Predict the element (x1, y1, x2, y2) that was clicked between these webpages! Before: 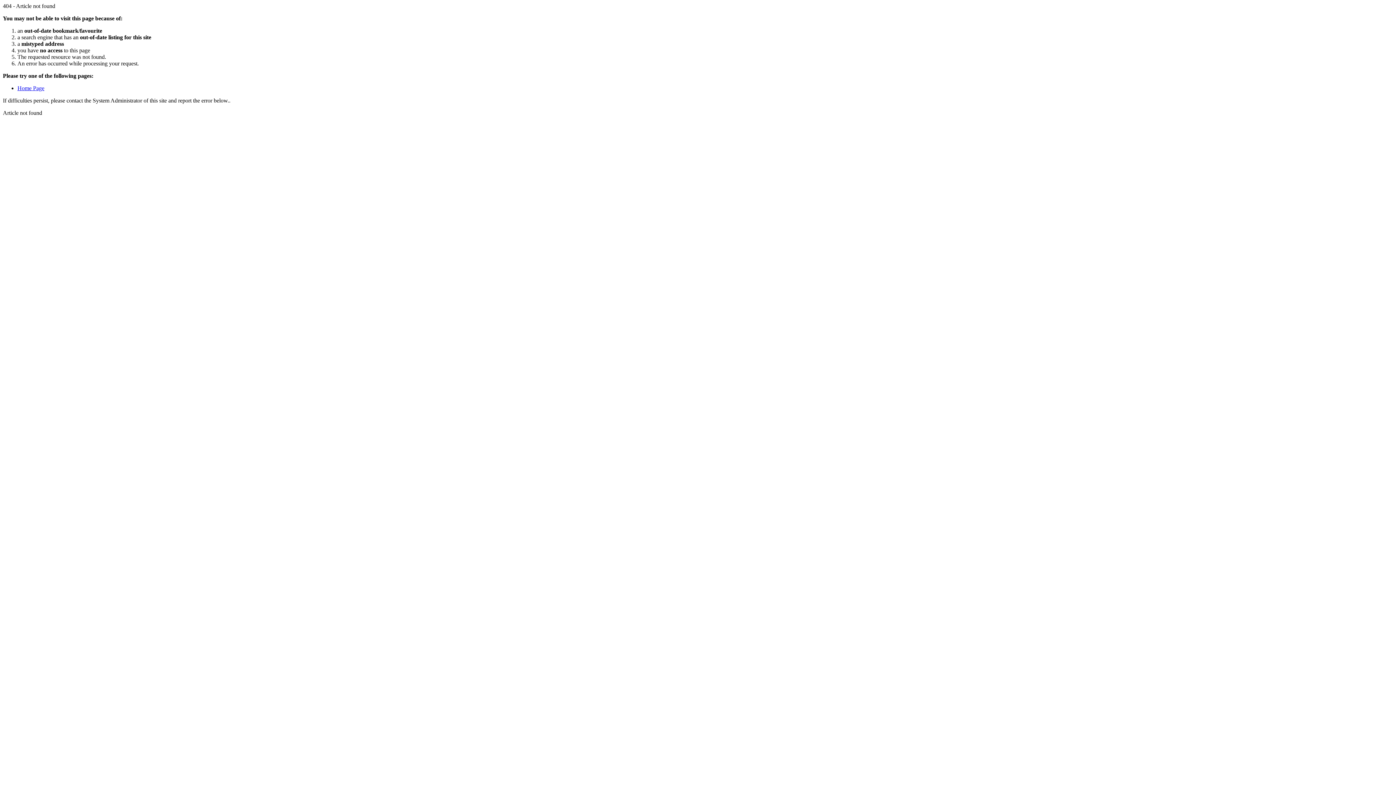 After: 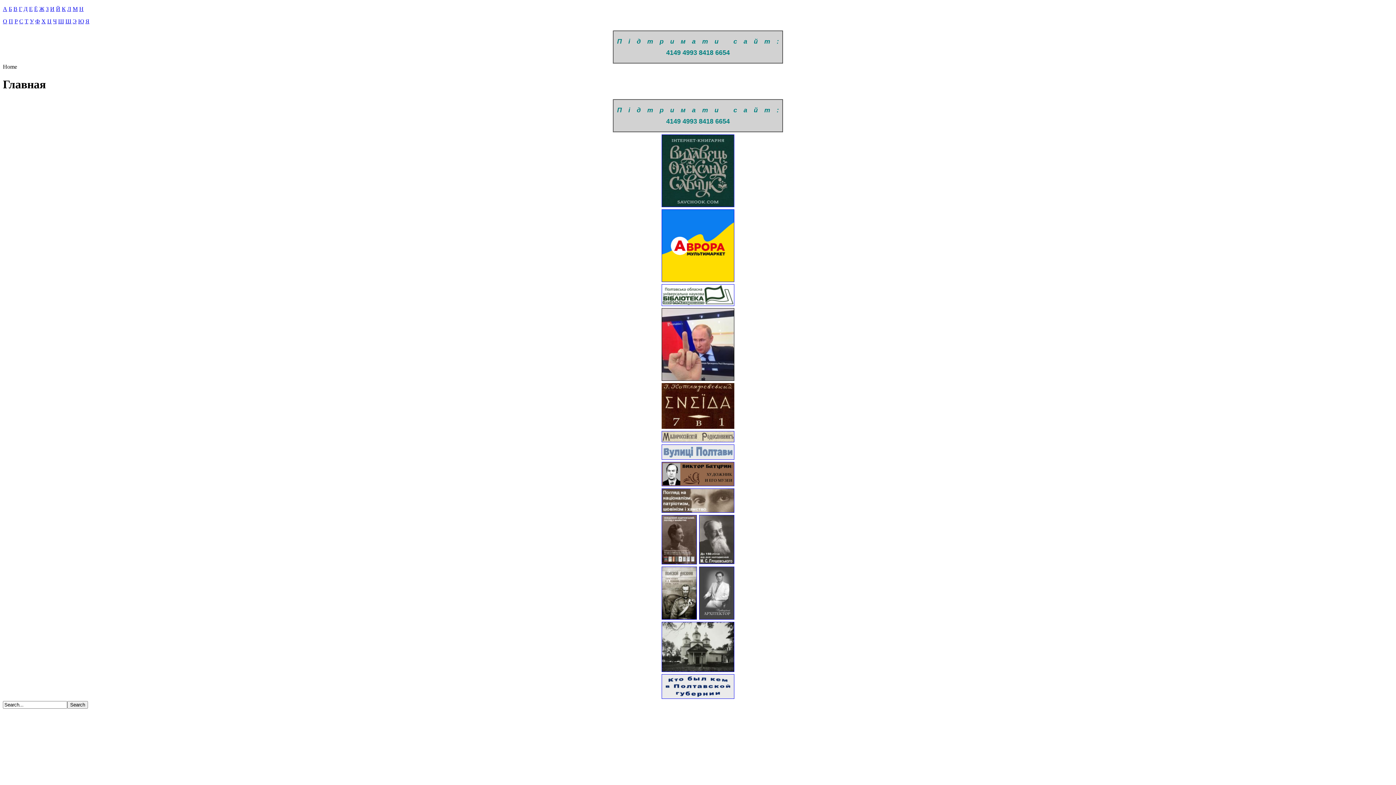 Action: label: Home Page bbox: (17, 85, 44, 91)